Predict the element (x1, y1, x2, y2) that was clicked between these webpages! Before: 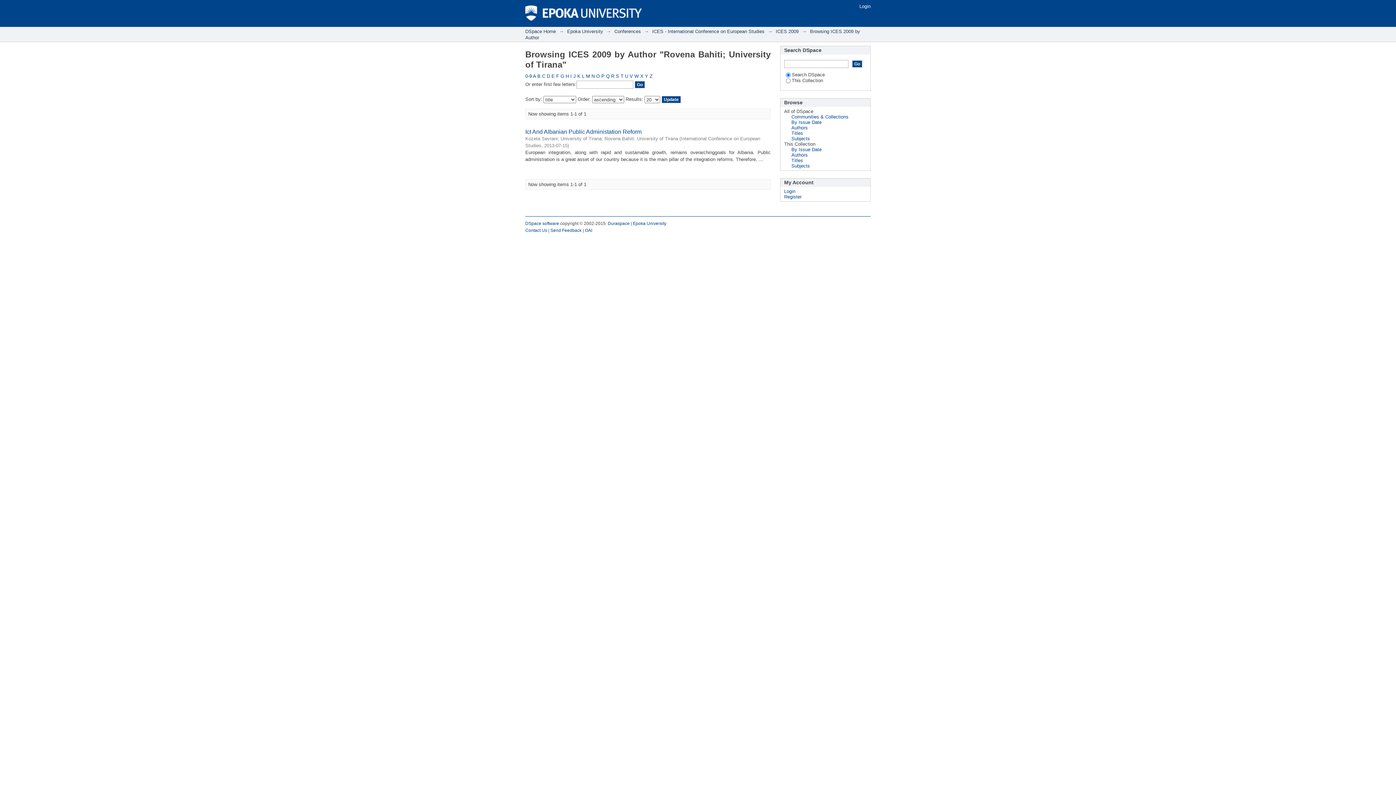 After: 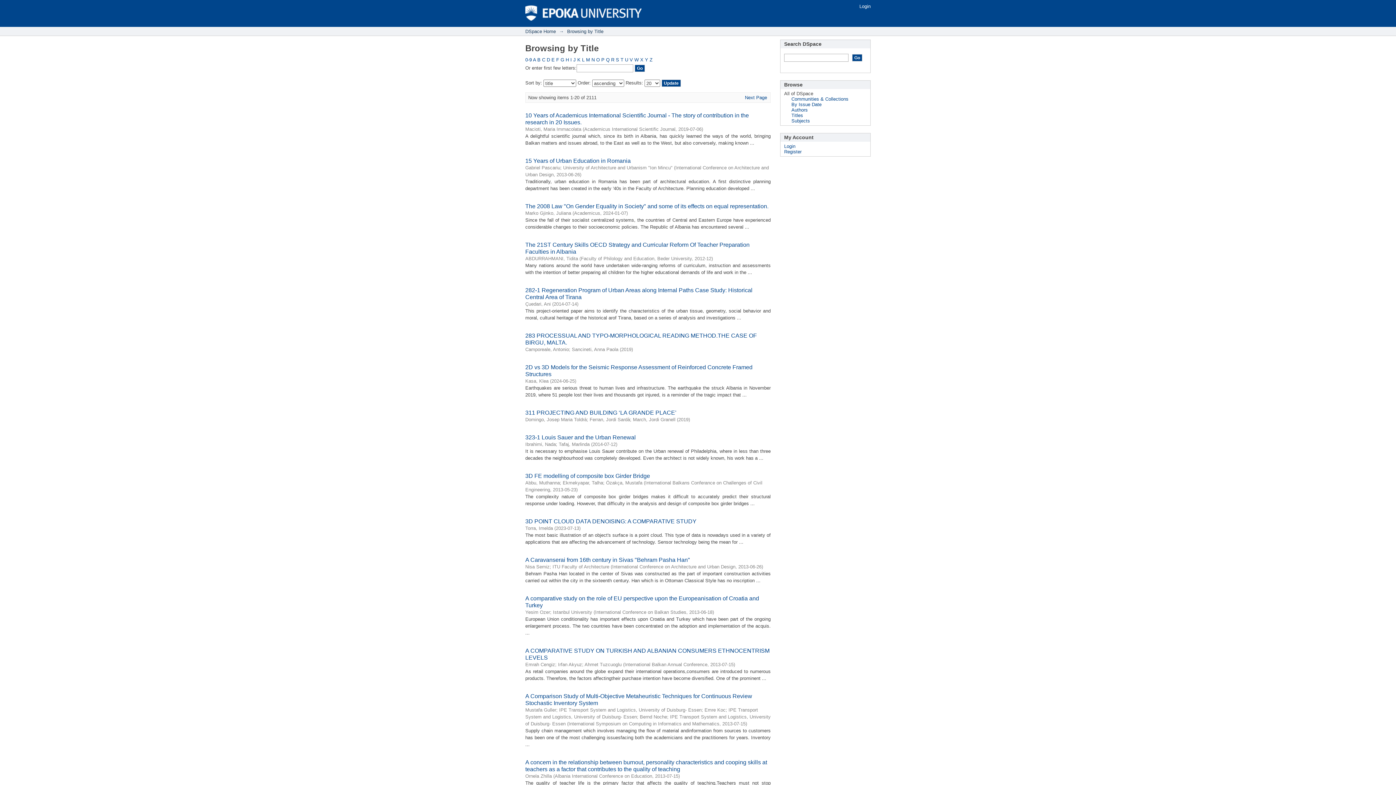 Action: bbox: (791, 130, 803, 136) label: Titles